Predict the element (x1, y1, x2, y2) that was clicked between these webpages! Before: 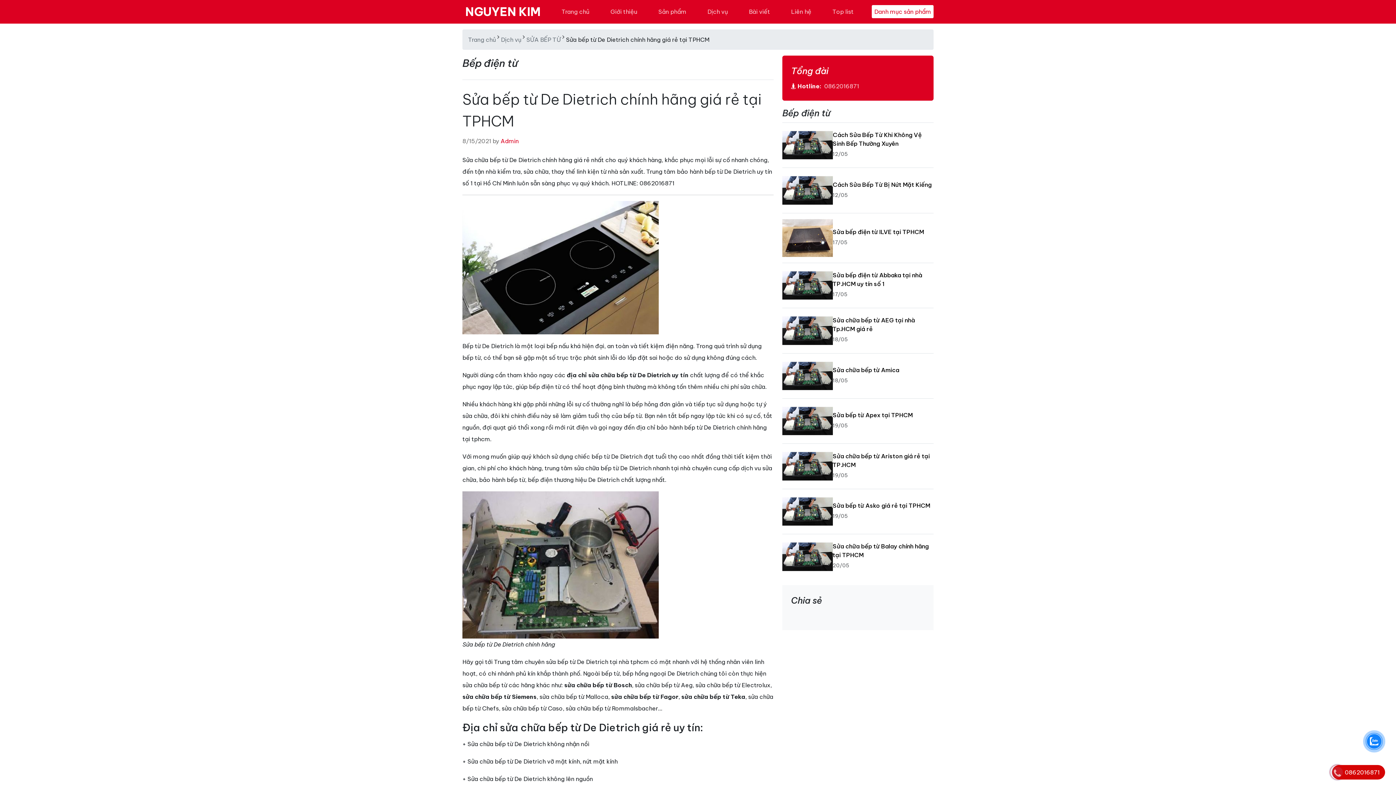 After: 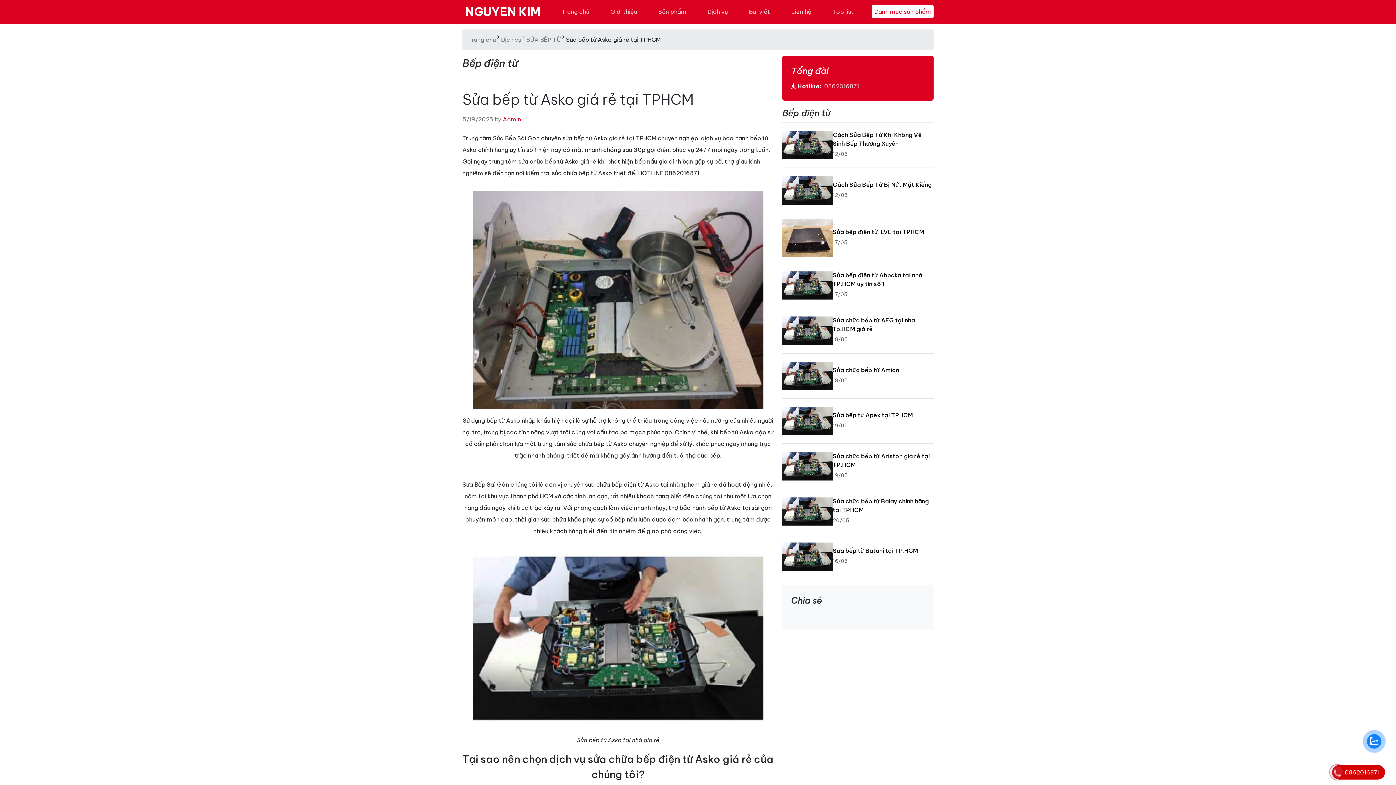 Action: label: Sửa bếp từ Asko giá rẻ tại TPHCM
19/05 bbox: (782, 489, 933, 534)